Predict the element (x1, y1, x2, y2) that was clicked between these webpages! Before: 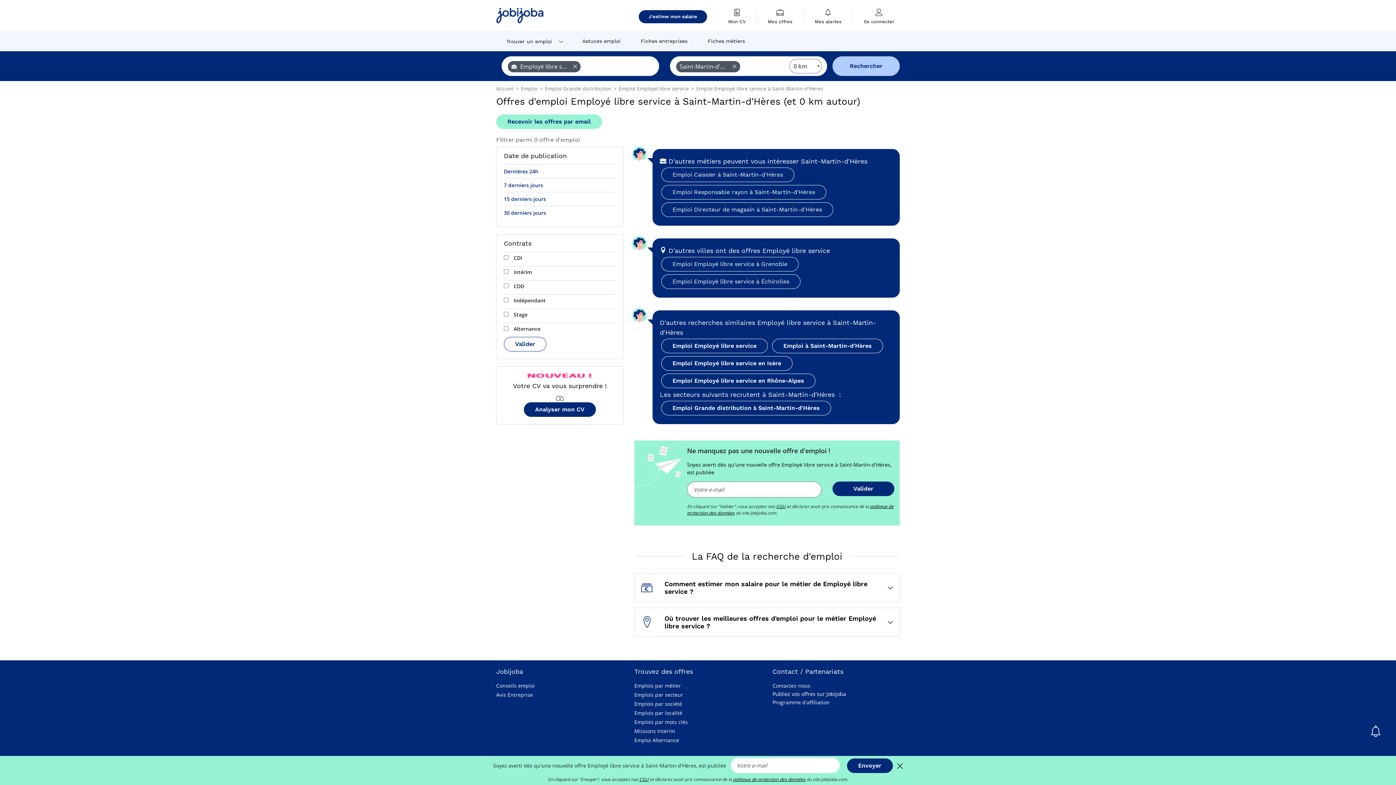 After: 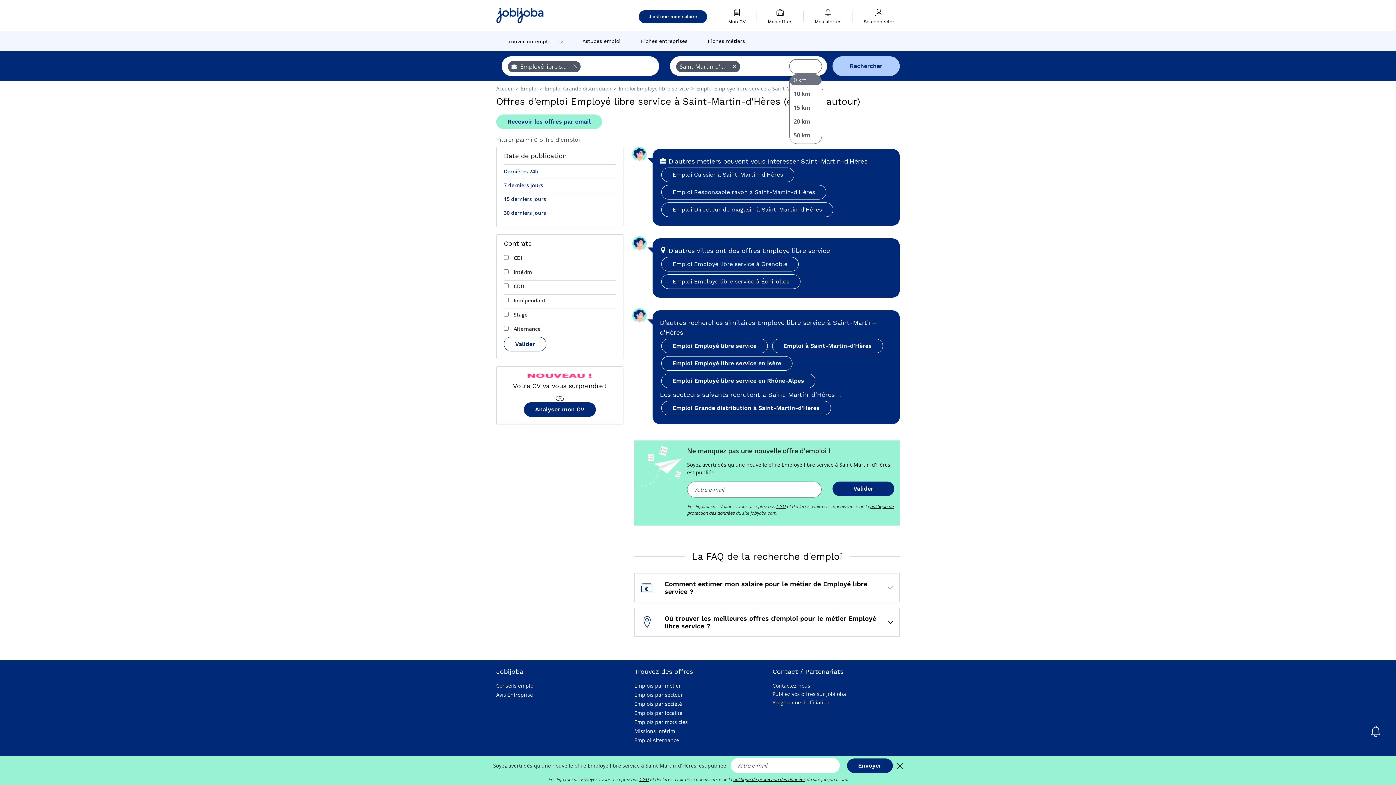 Action: label: 0 km bbox: (789, 58, 822, 73)